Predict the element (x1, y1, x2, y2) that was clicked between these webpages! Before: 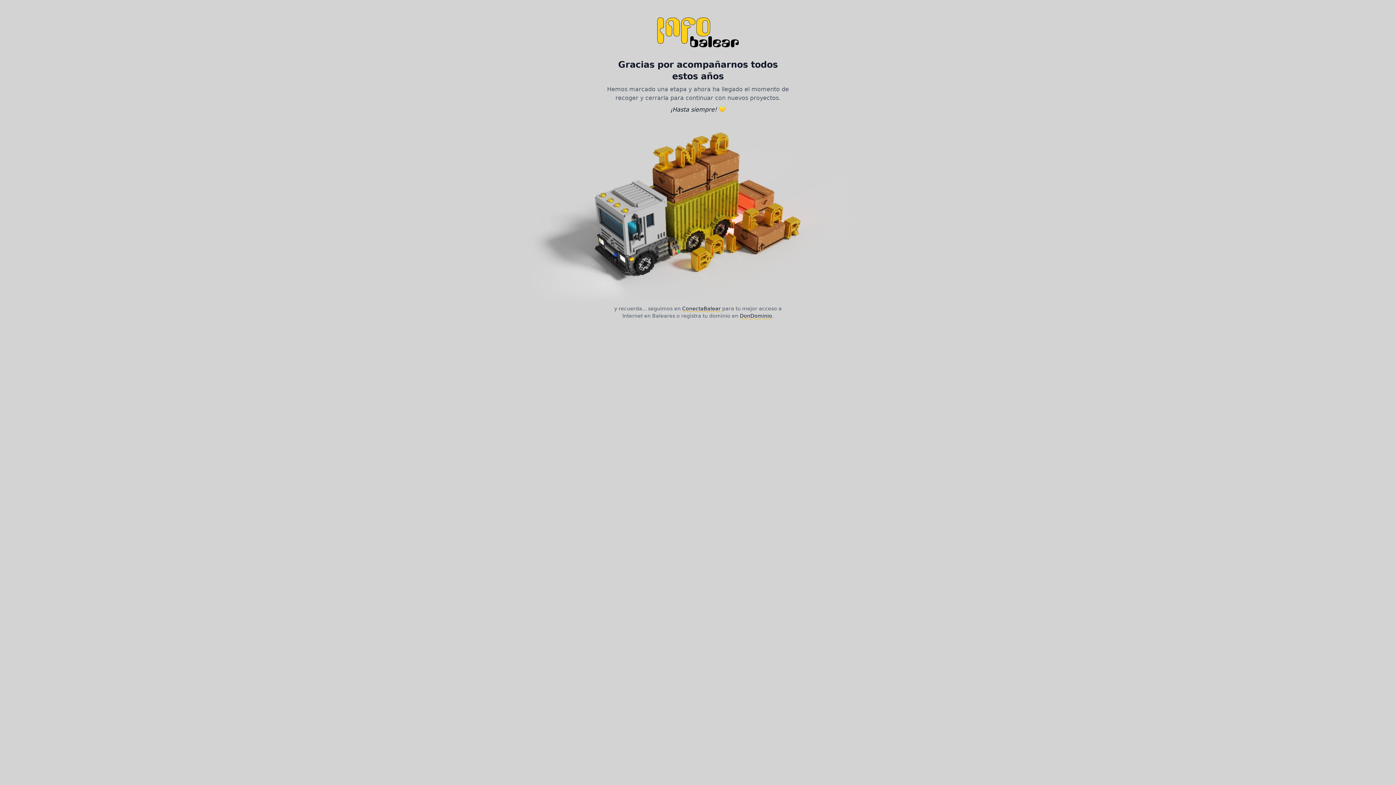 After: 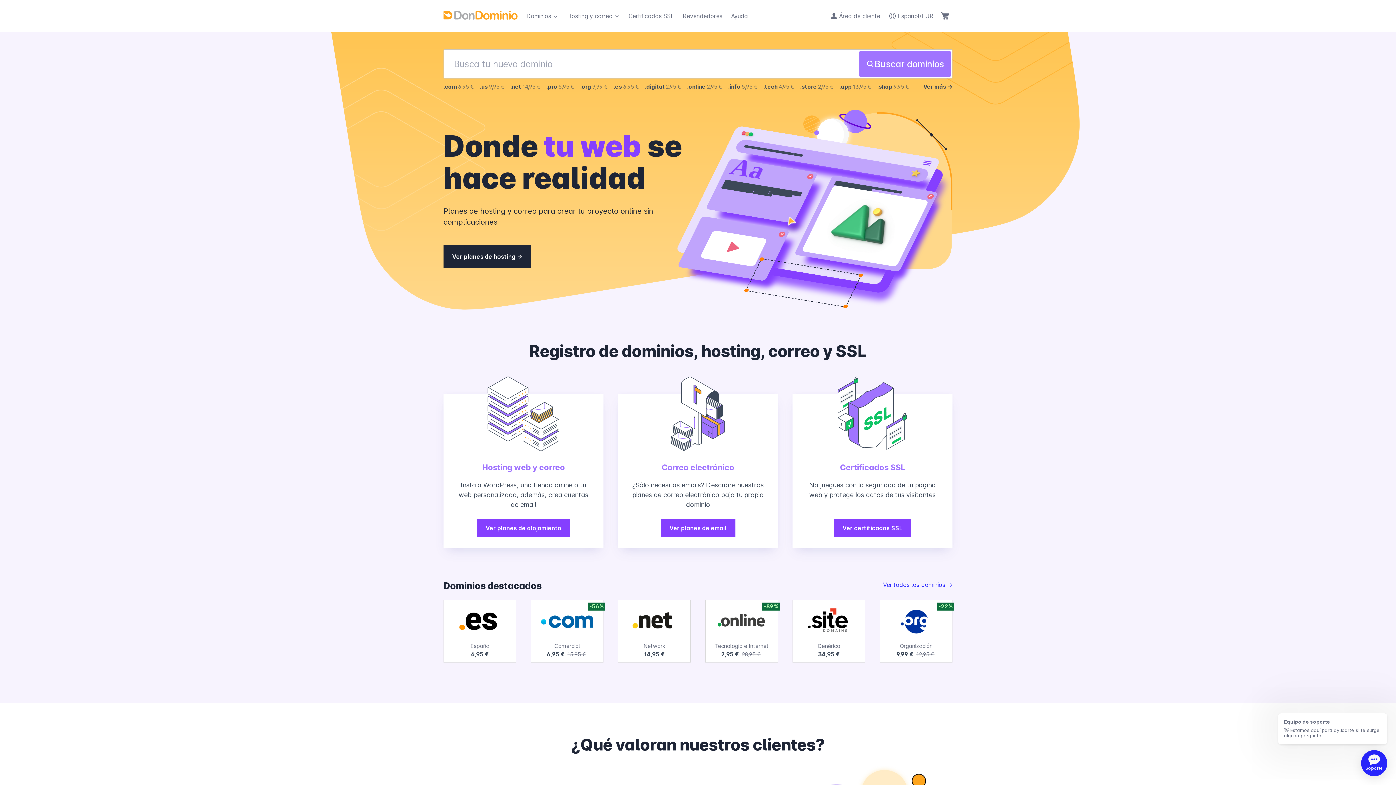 Action: label: DonDominio bbox: (740, 313, 772, 319)